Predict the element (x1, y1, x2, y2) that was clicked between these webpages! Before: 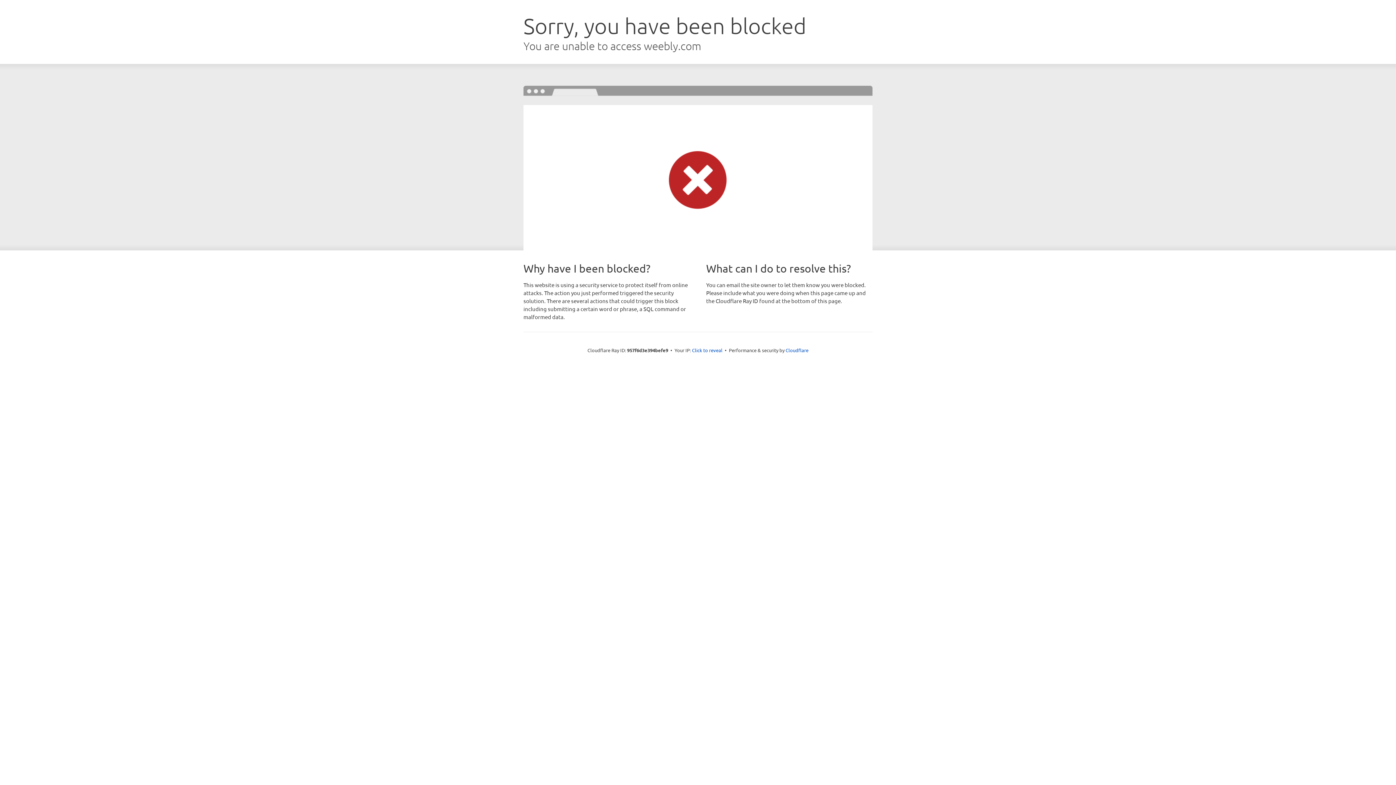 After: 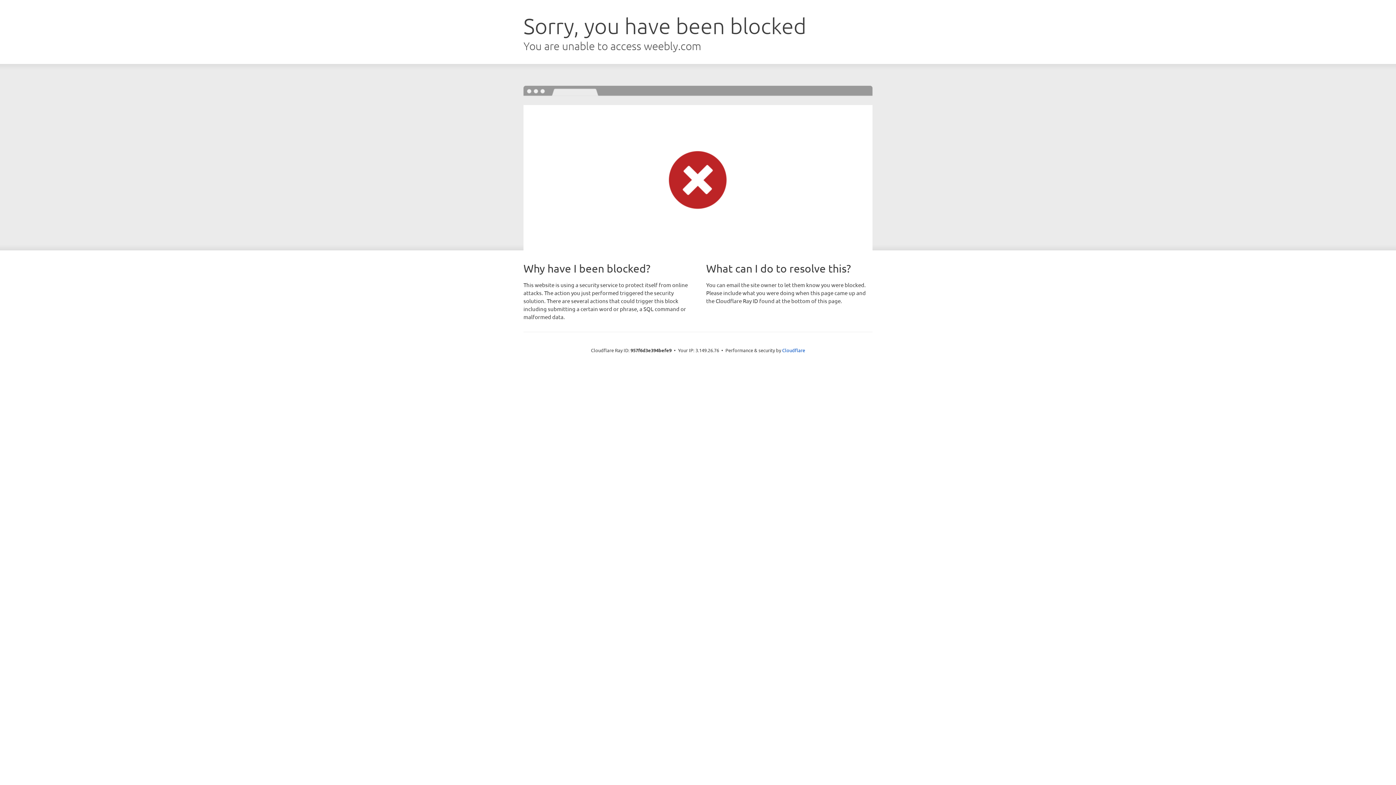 Action: bbox: (692, 346, 722, 353) label: Click to reveal